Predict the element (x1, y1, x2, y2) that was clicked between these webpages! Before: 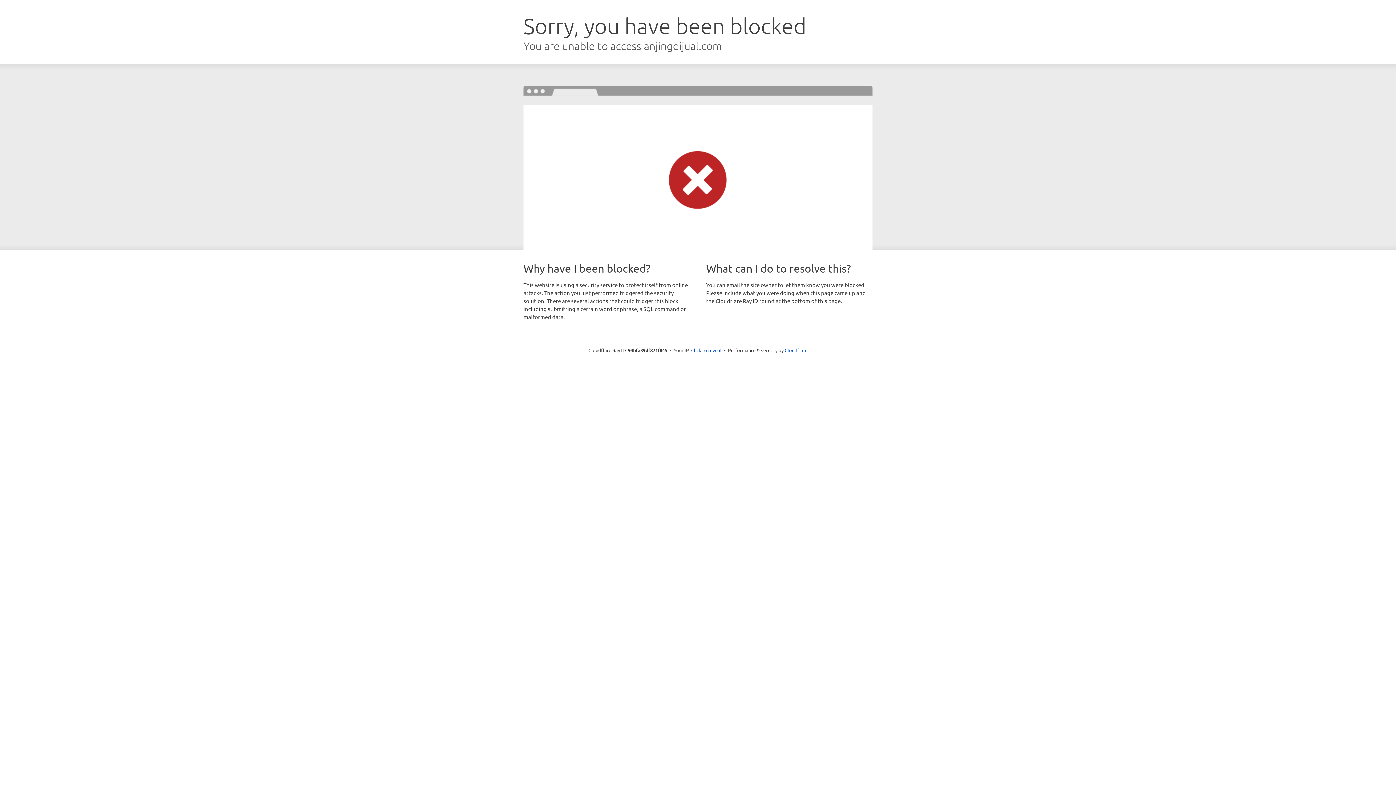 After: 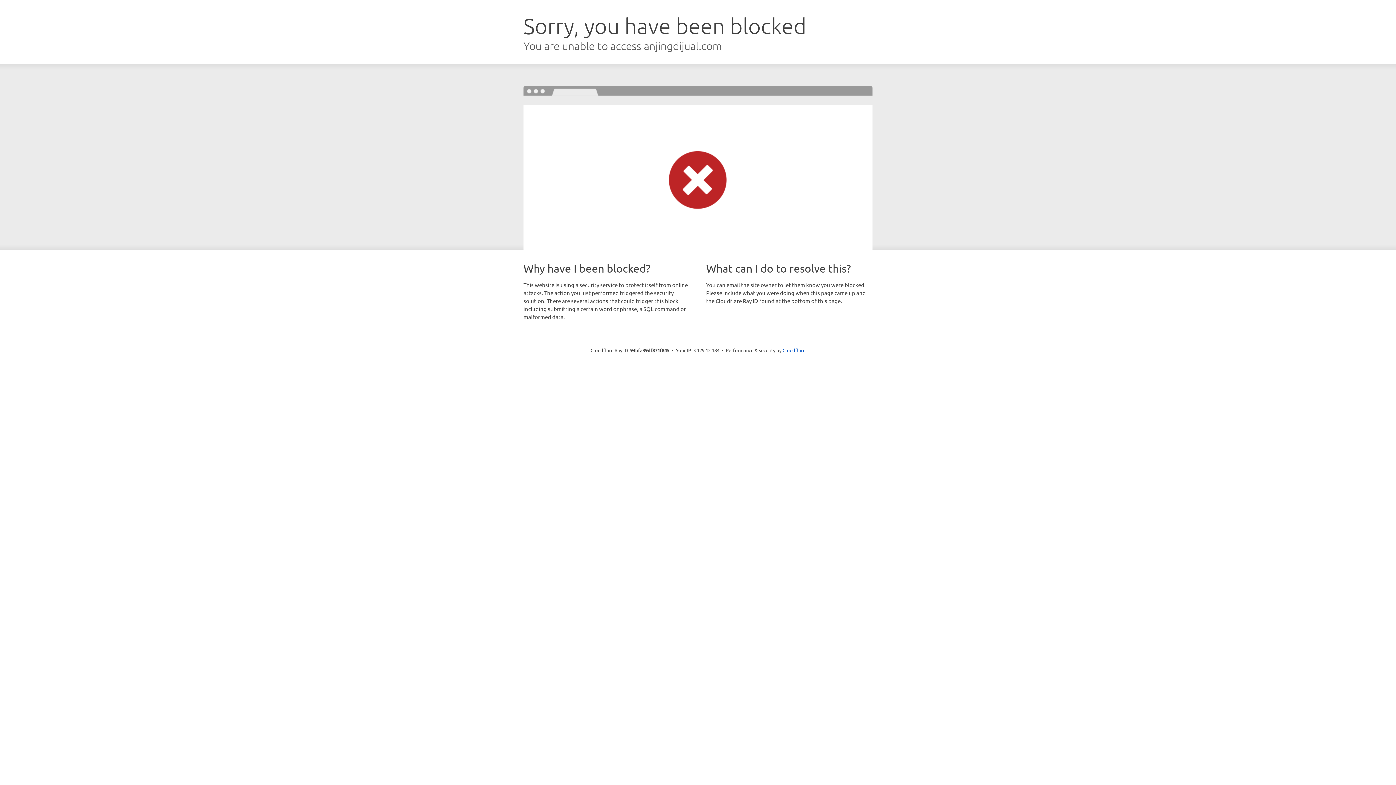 Action: label: Click to reveal bbox: (691, 346, 721, 353)